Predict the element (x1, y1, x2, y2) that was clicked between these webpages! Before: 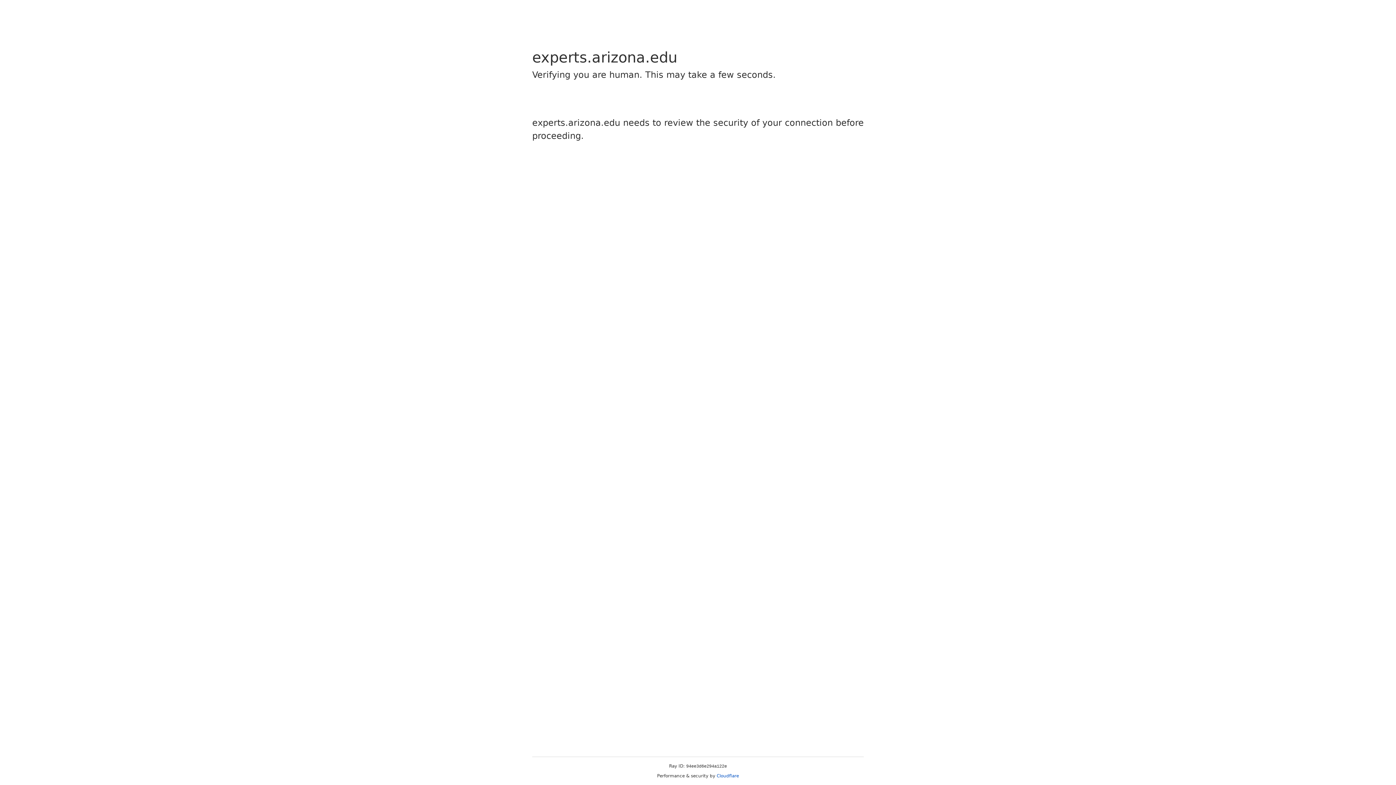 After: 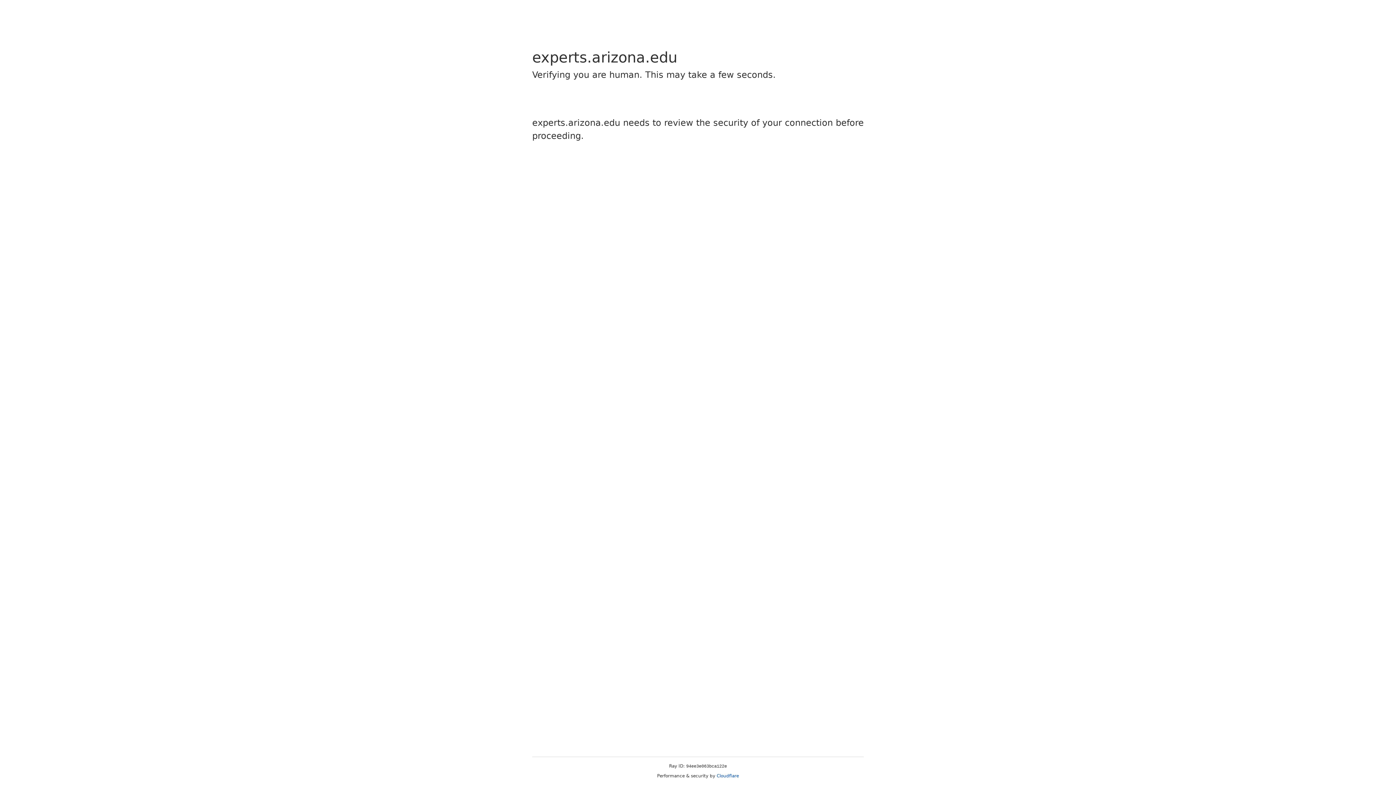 Action: label: Cloudflare bbox: (716, 773, 739, 778)